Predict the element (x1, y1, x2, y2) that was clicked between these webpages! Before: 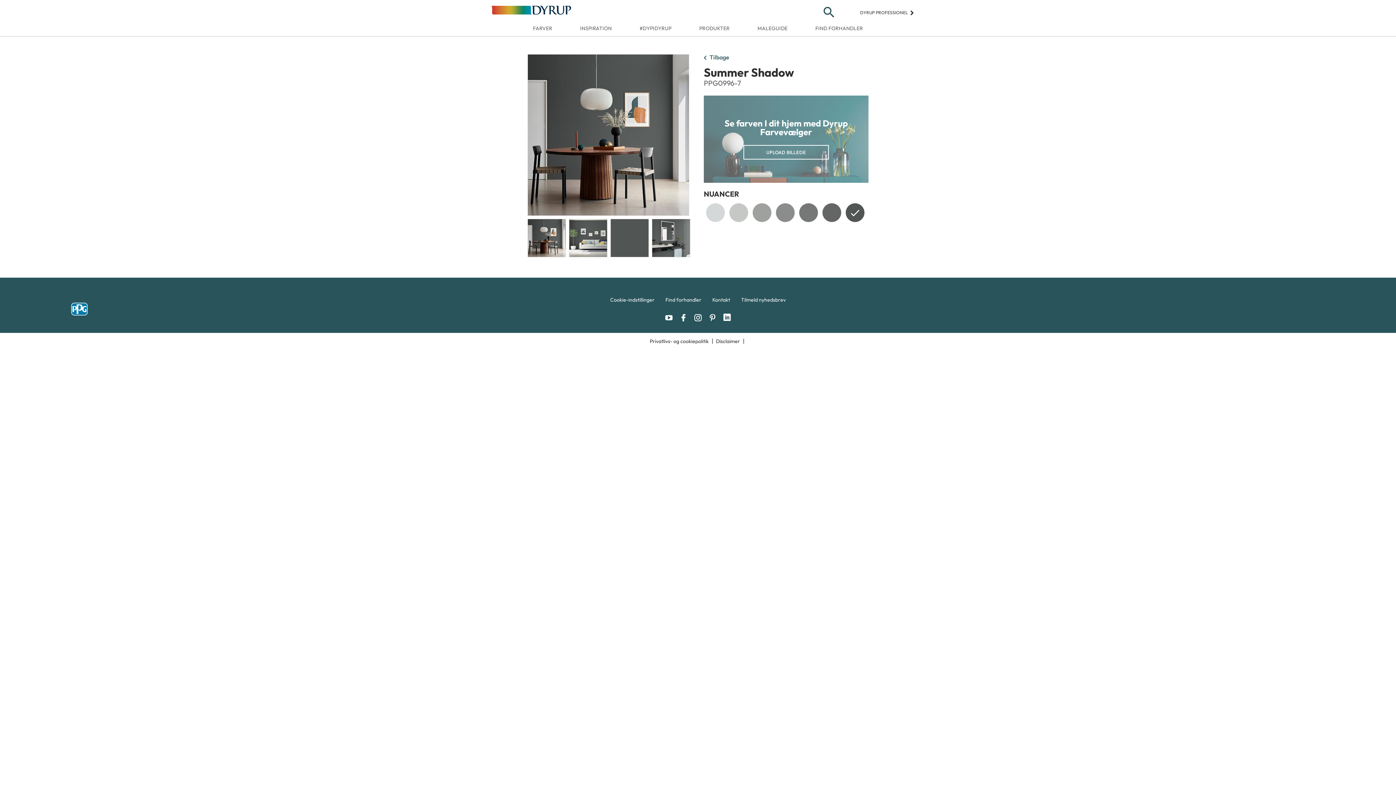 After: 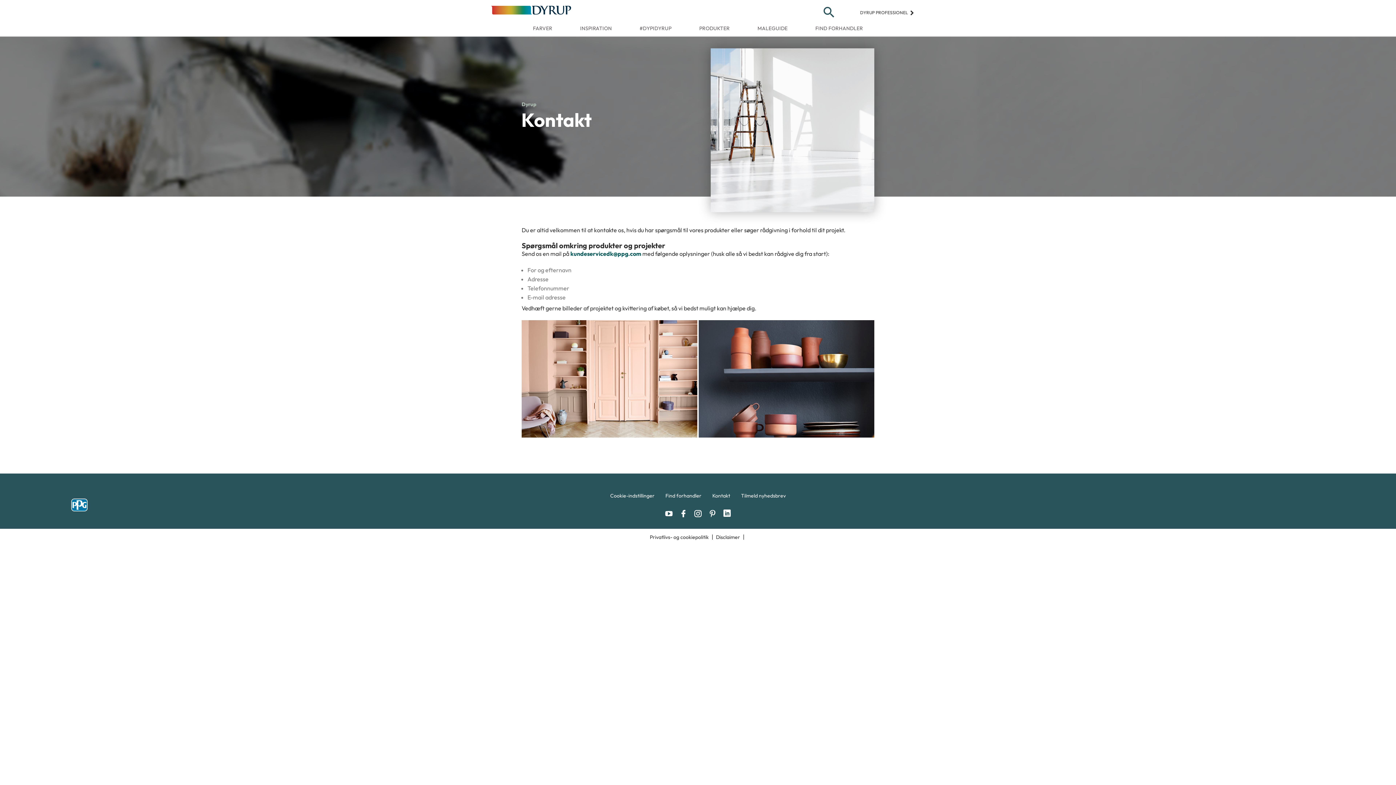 Action: bbox: (707, 289, 735, 313) label: Kontakt